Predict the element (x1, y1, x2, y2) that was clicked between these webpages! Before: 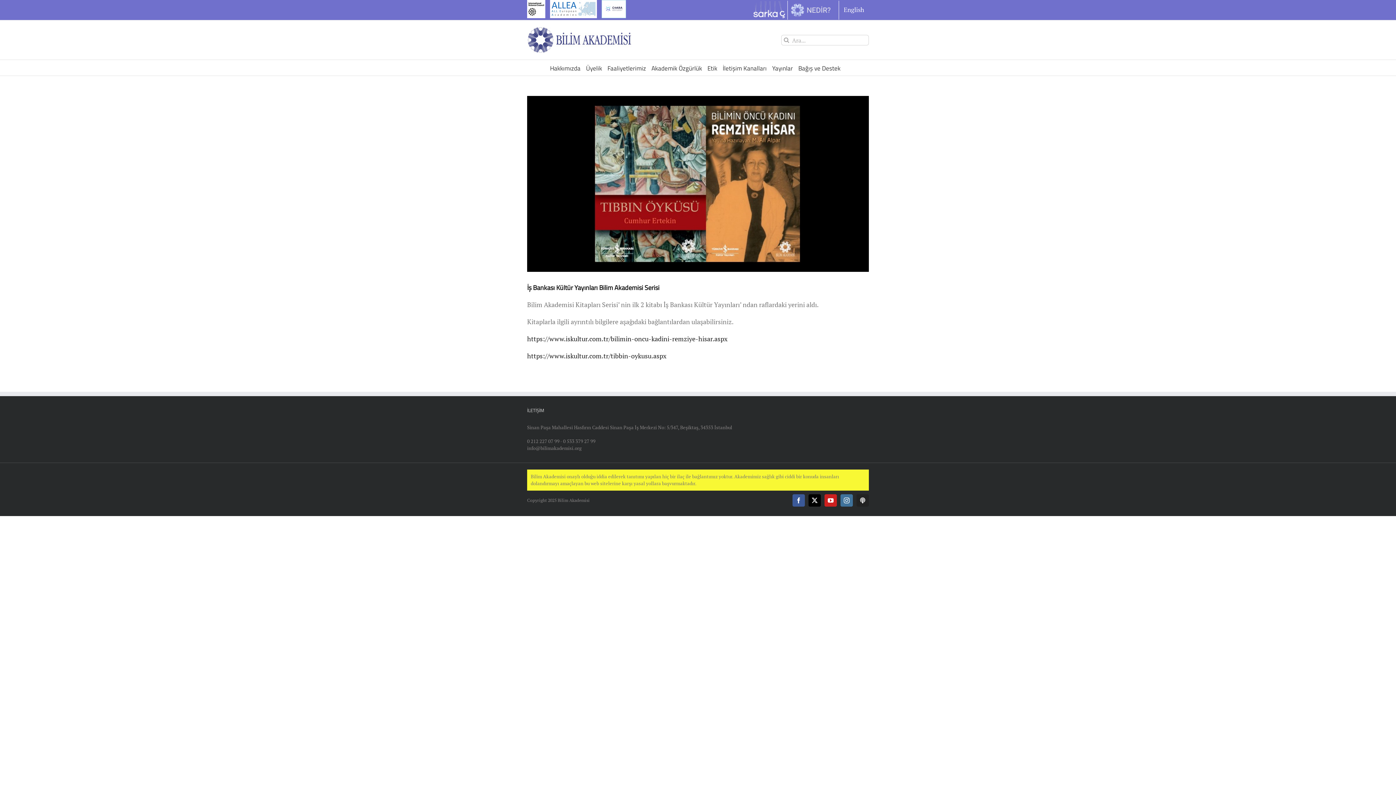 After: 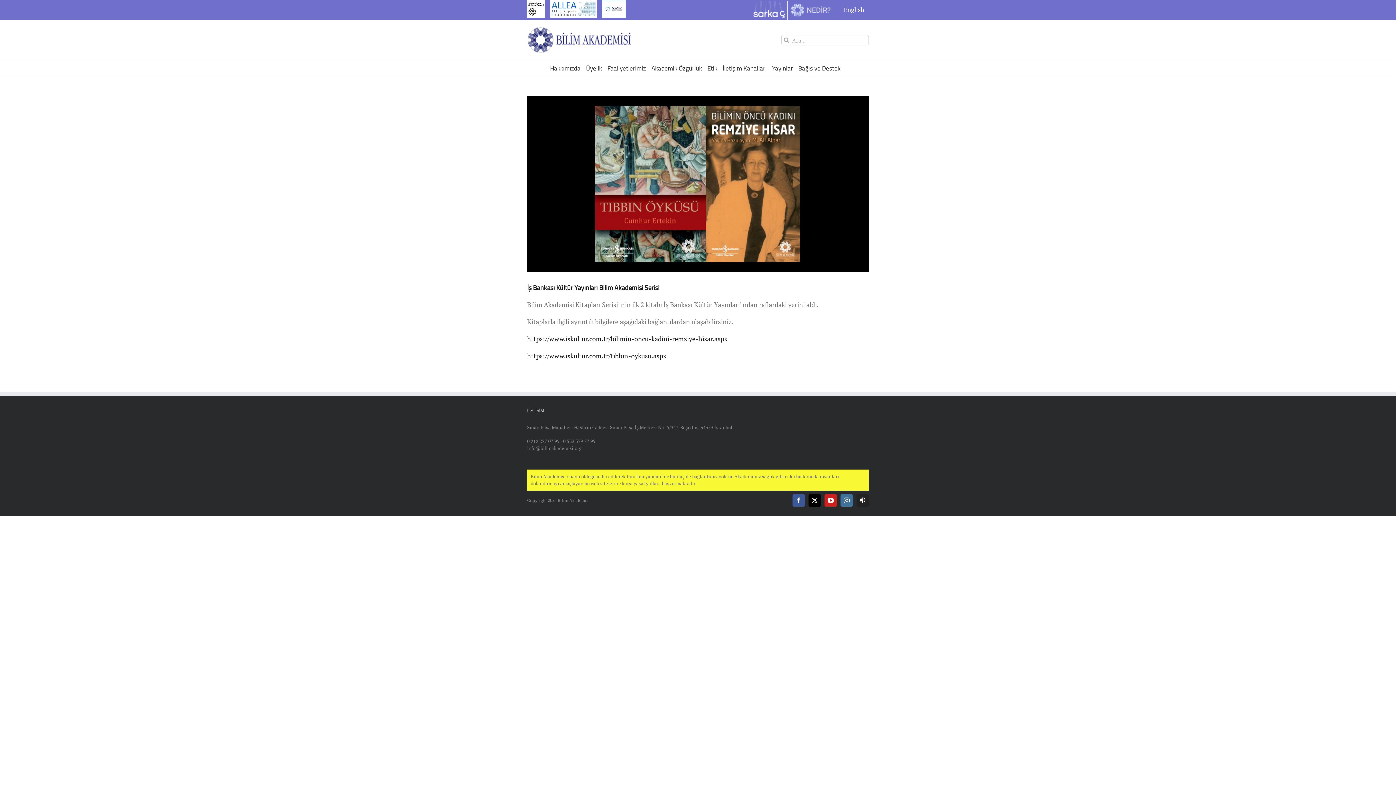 Action: bbox: (601, 0, 626, 18)